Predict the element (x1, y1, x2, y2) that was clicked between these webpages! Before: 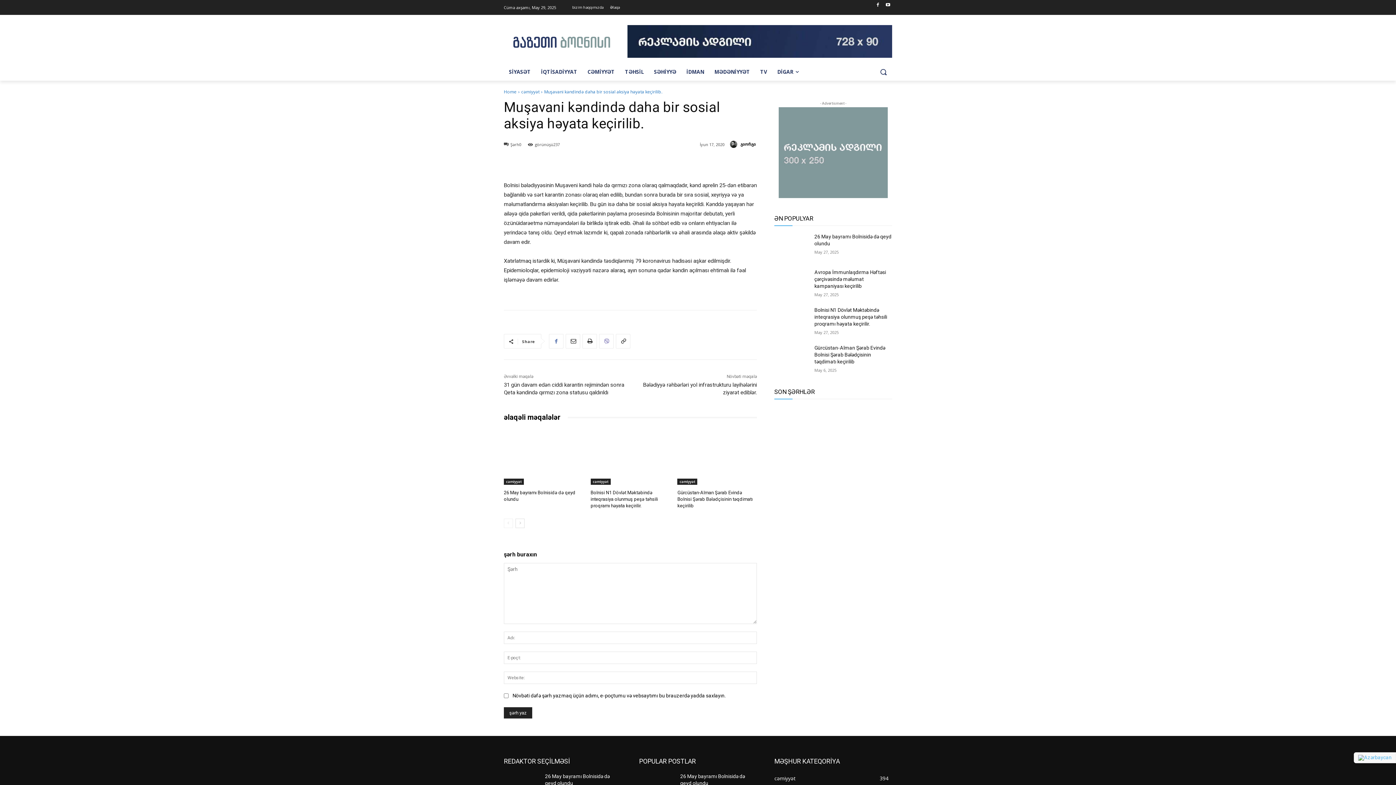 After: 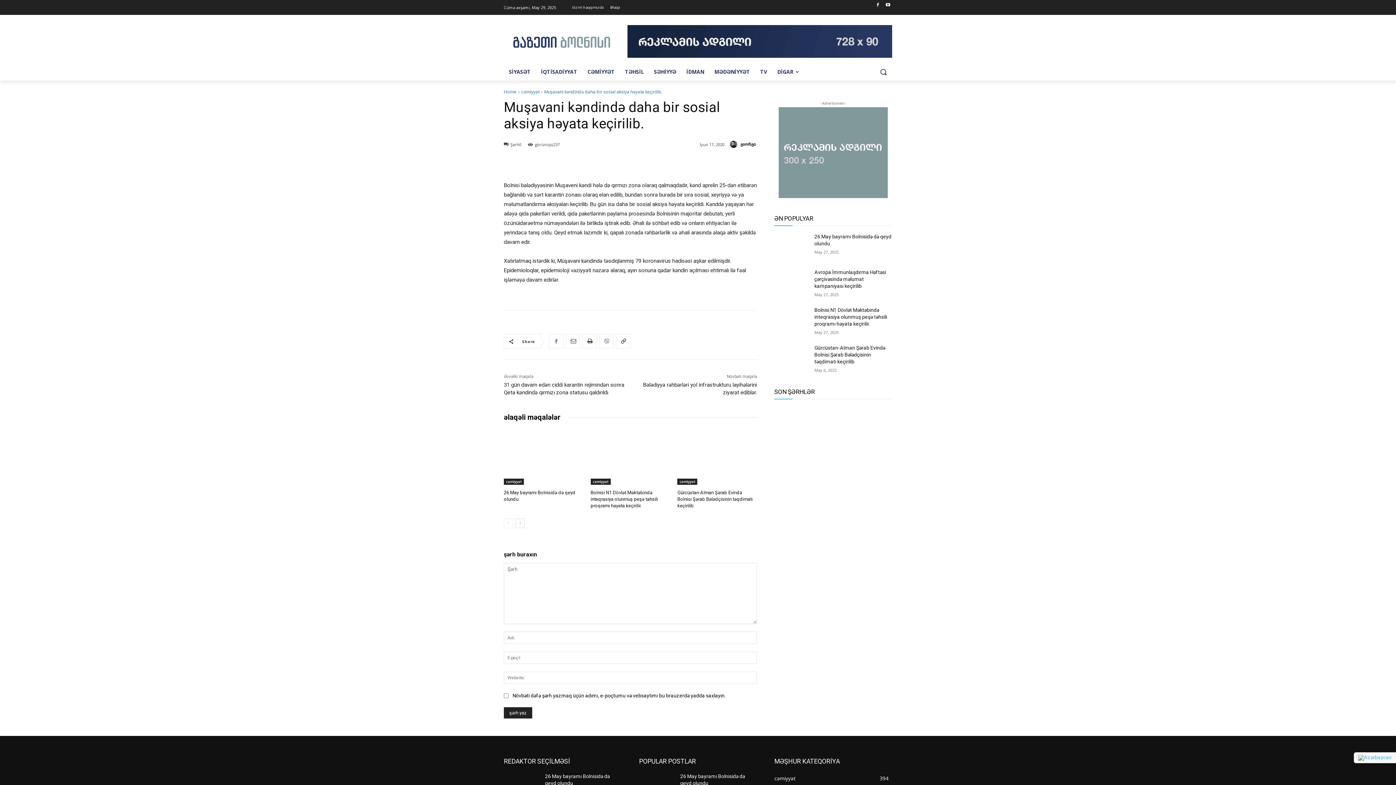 Action: bbox: (565, 334, 580, 348)